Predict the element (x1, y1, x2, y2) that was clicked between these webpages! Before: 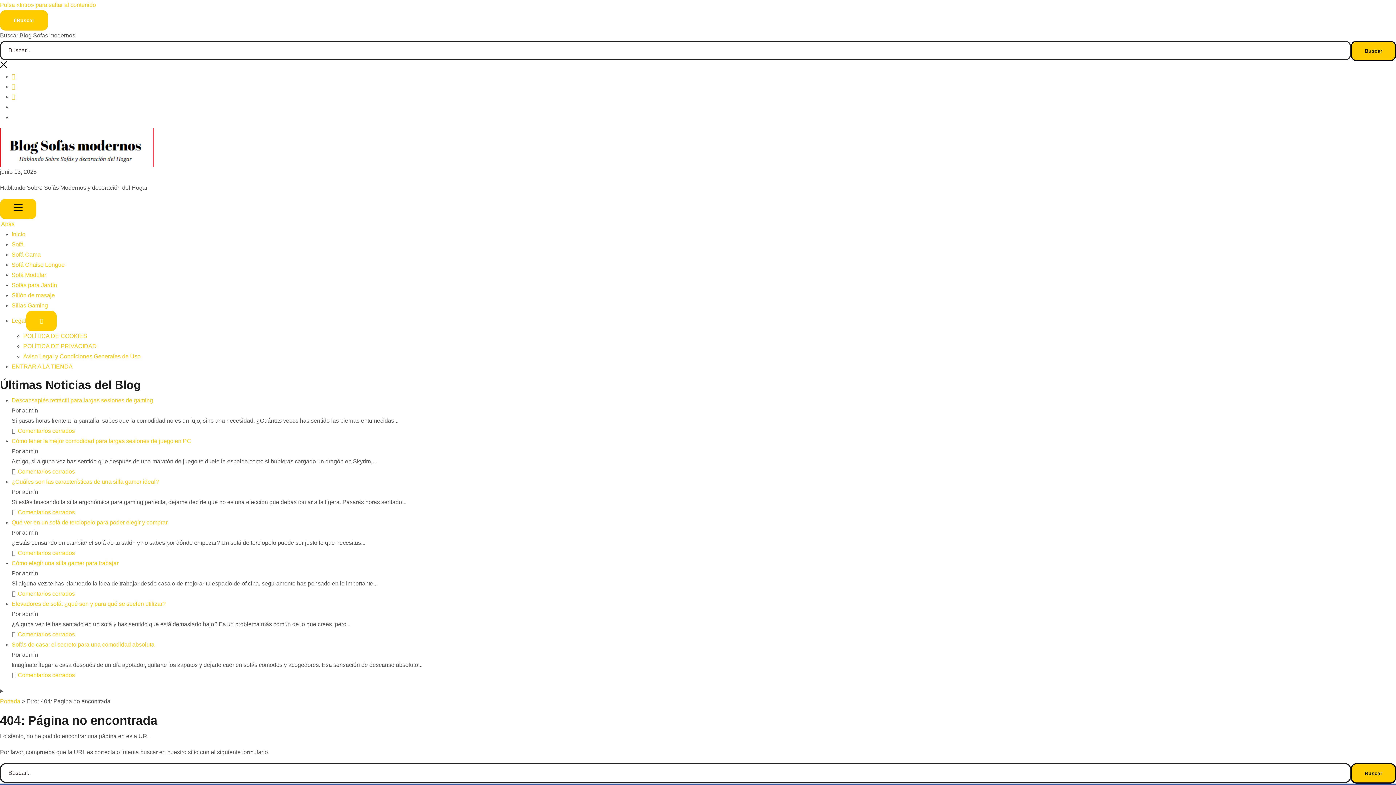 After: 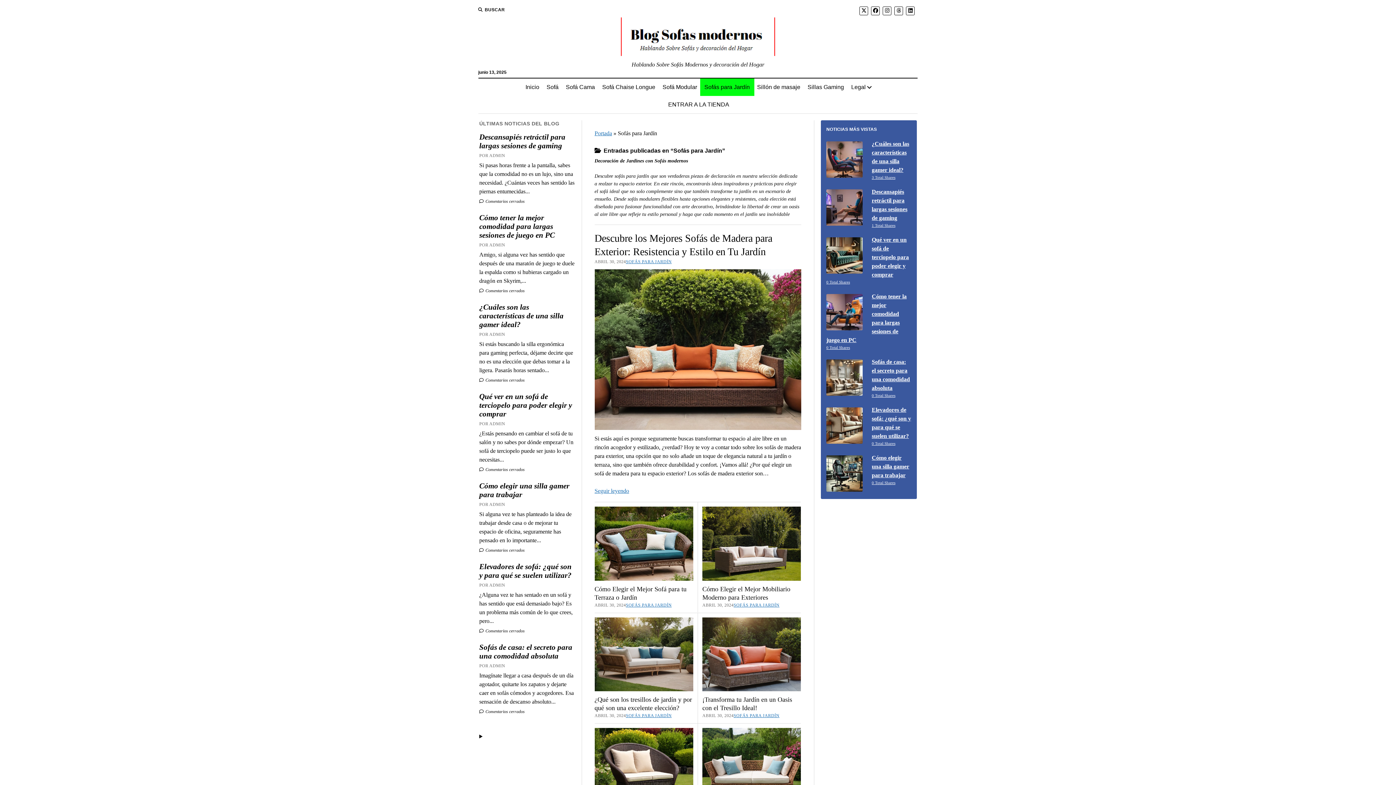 Action: label: Sofás para Jardín bbox: (11, 282, 57, 288)